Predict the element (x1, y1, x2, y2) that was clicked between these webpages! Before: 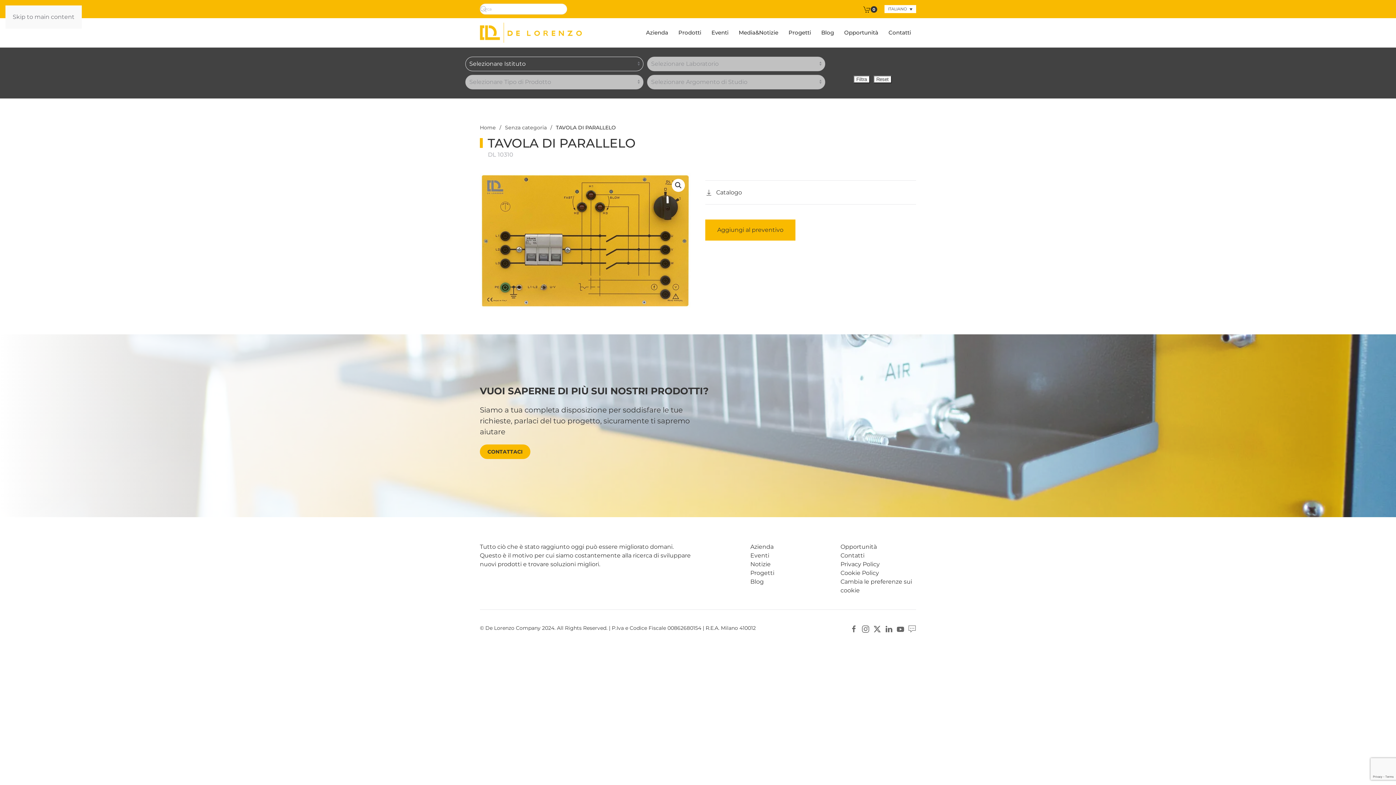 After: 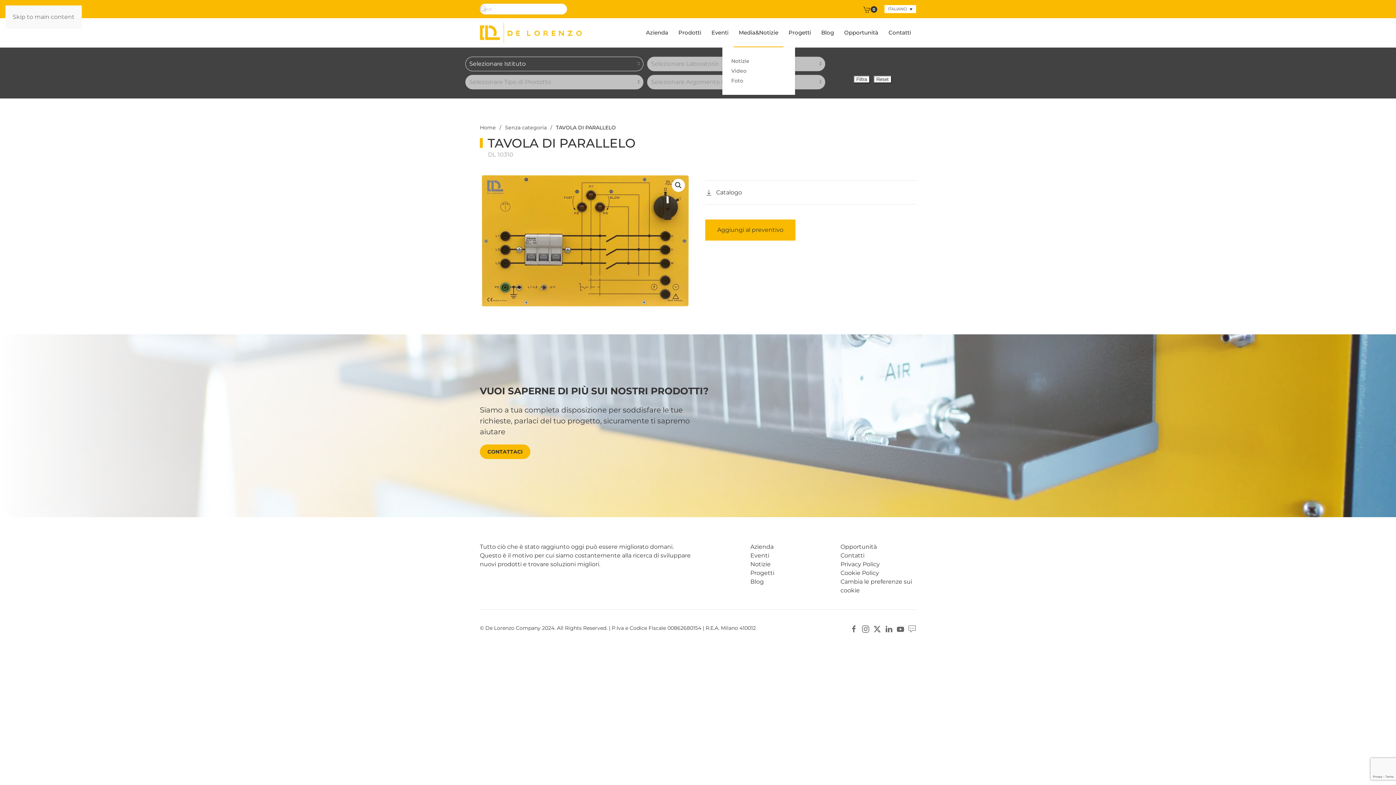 Action: bbox: (733, 18, 783, 47) label: Media&Notizie